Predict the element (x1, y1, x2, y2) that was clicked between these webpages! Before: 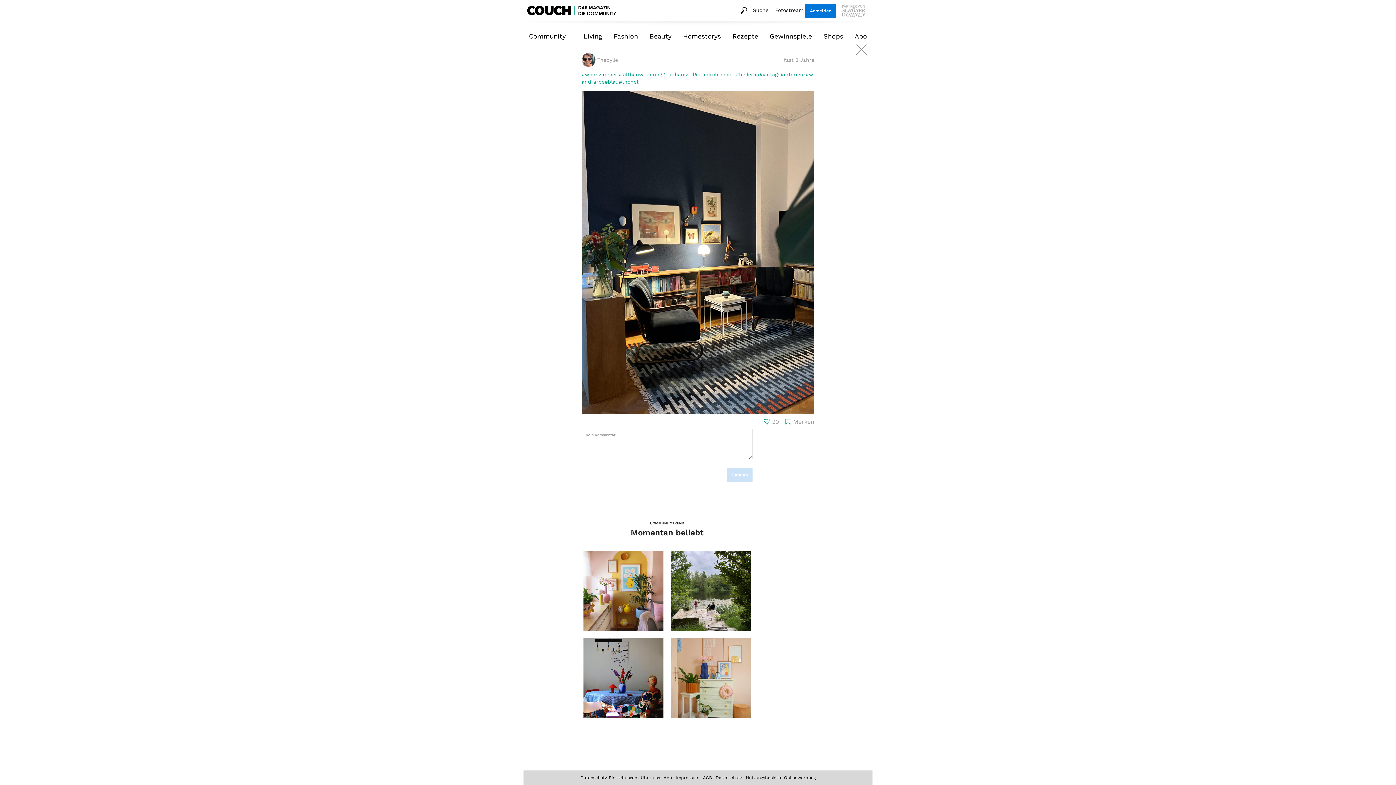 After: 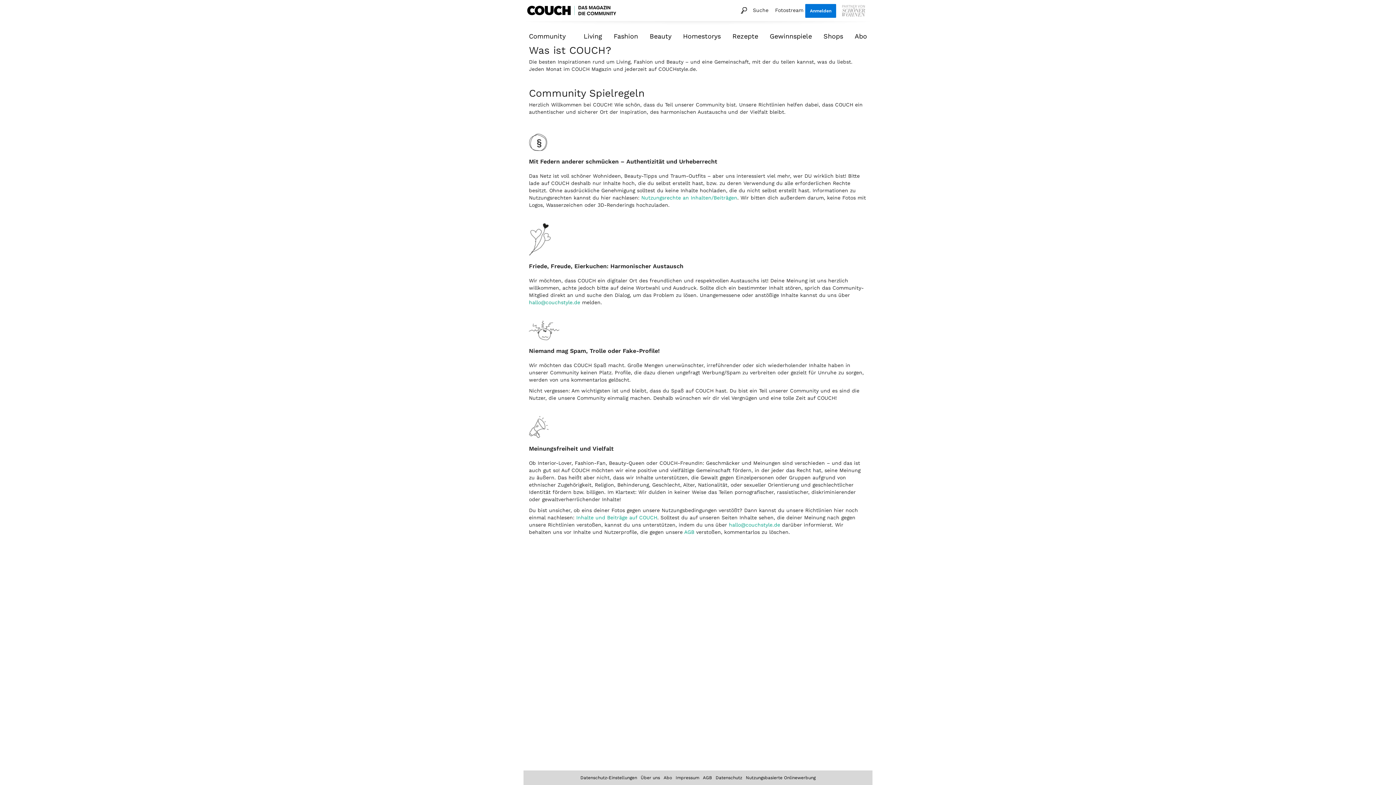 Action: label: Über uns bbox: (639, 774, 662, 781)